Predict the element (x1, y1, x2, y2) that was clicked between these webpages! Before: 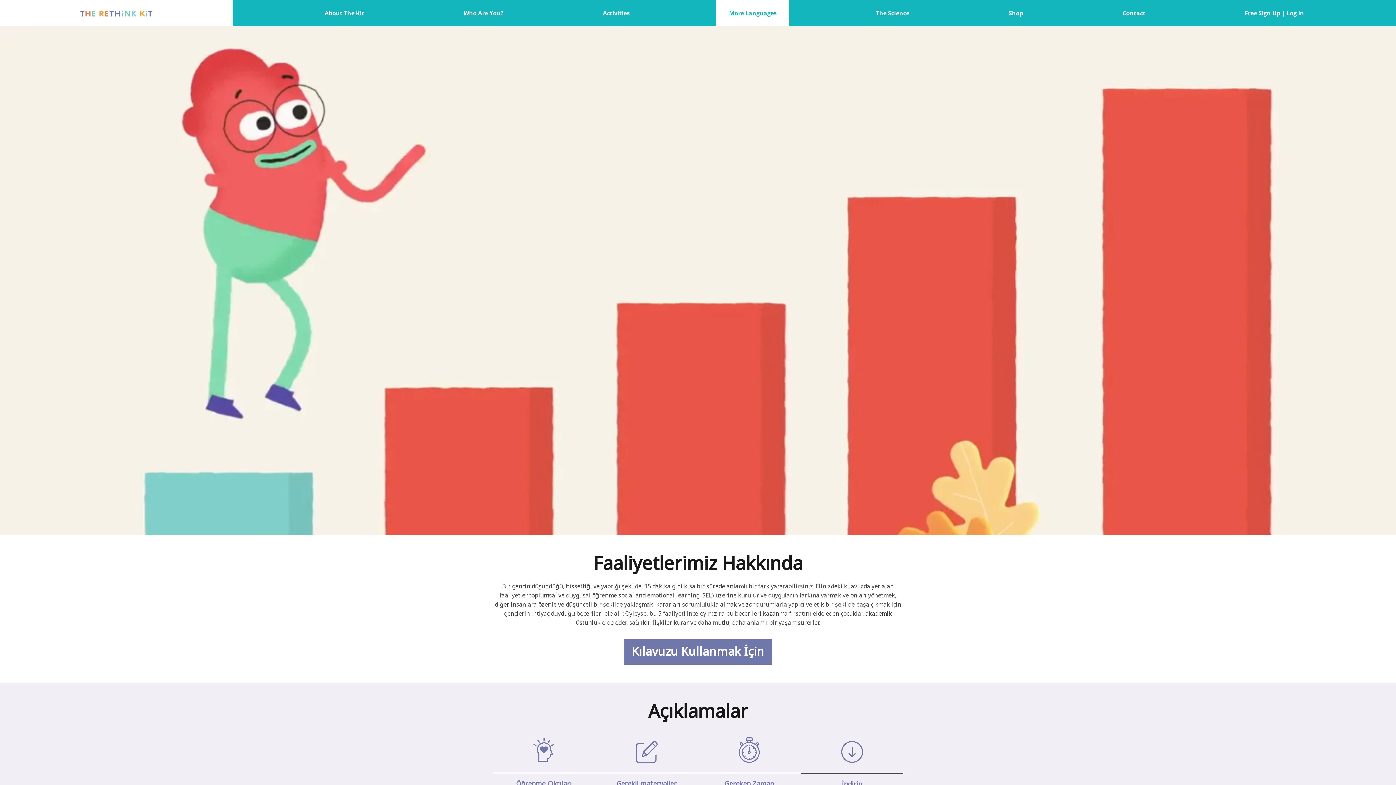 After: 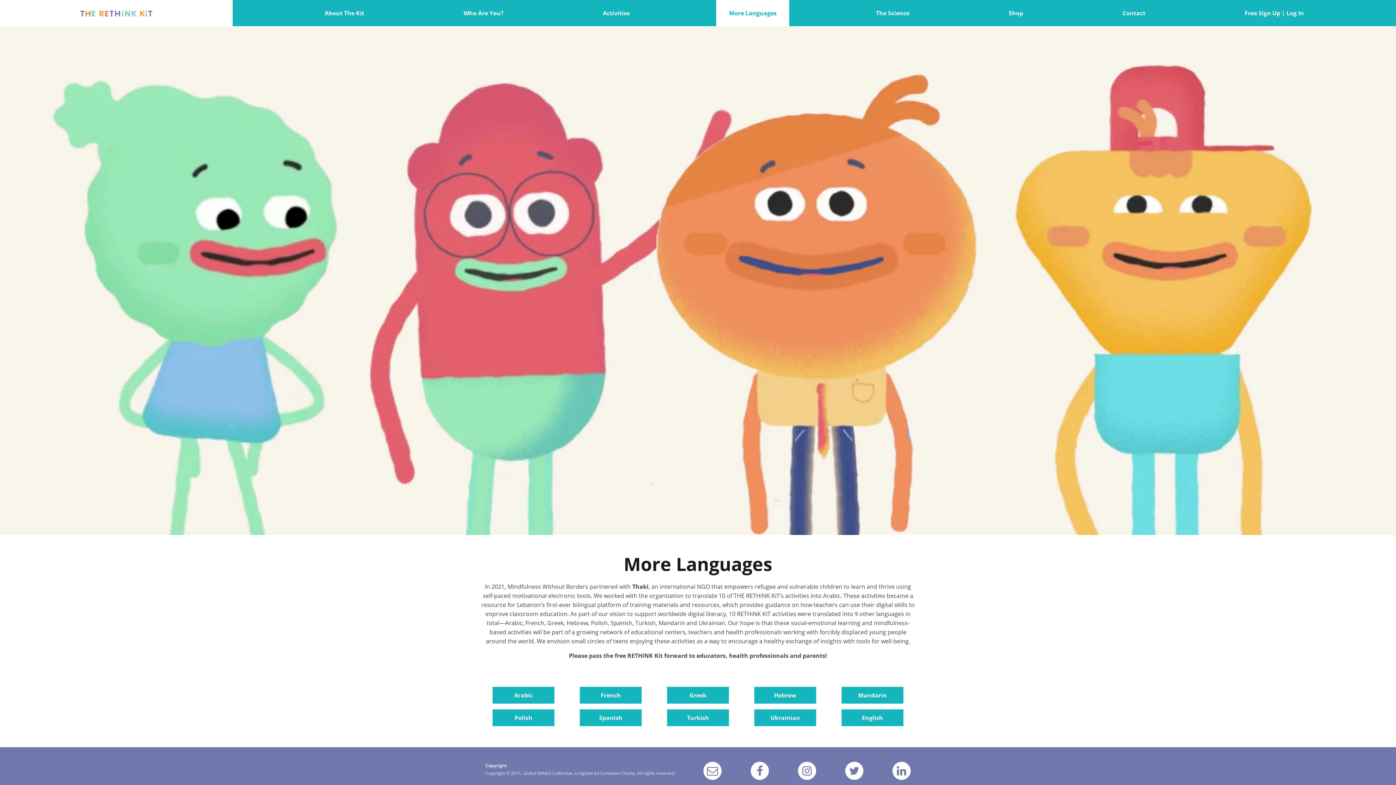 Action: label: More Languages bbox: (716, 0, 789, 26)